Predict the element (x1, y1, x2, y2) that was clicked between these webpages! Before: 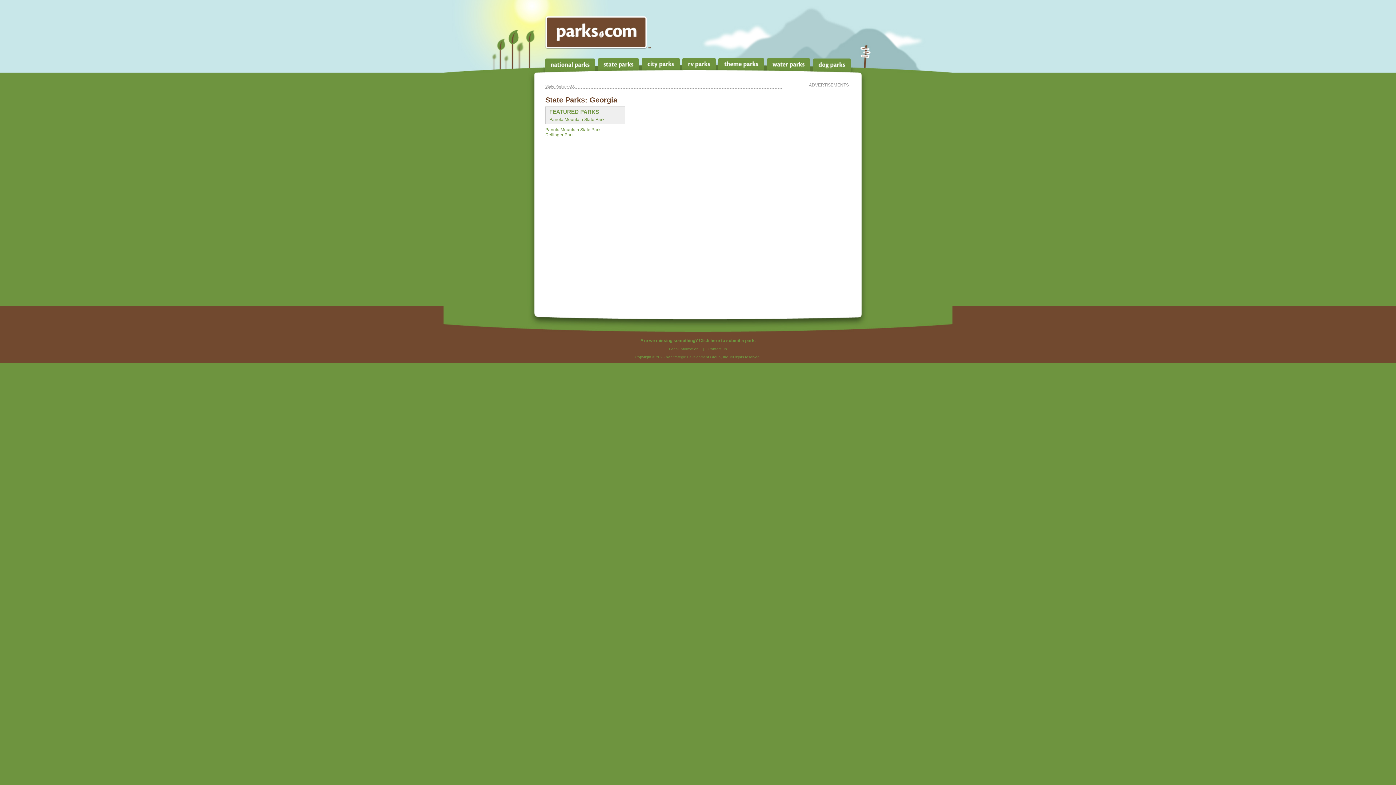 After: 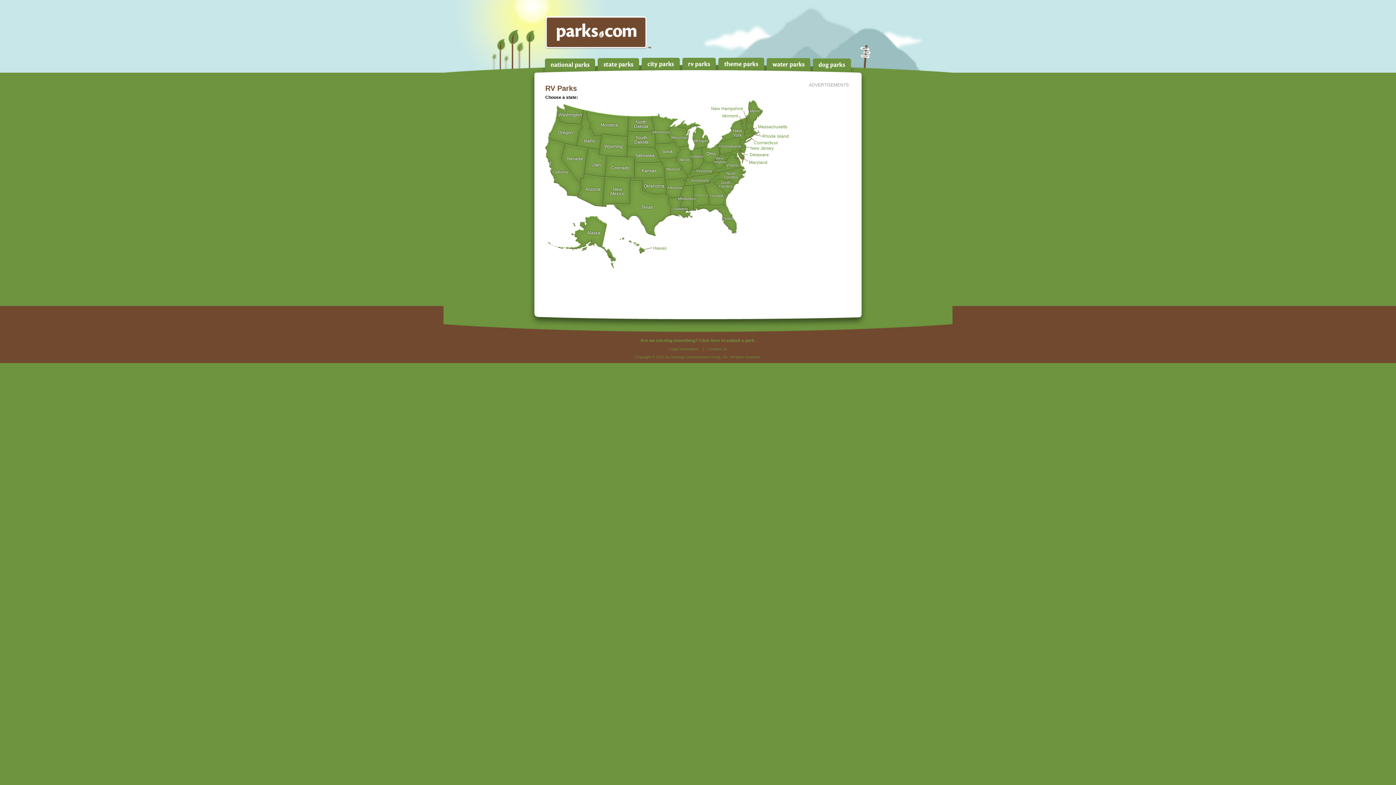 Action: bbox: (682, 57, 716, 72)